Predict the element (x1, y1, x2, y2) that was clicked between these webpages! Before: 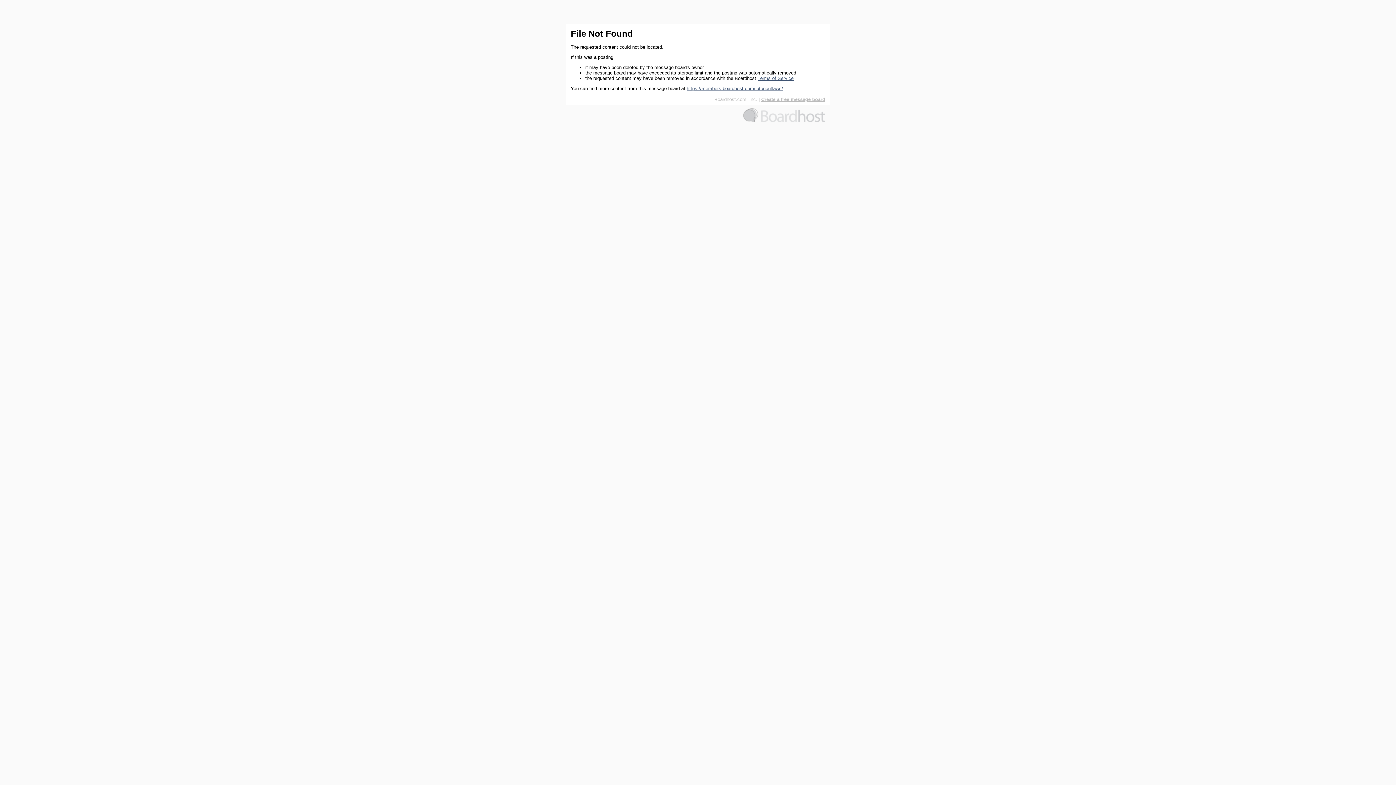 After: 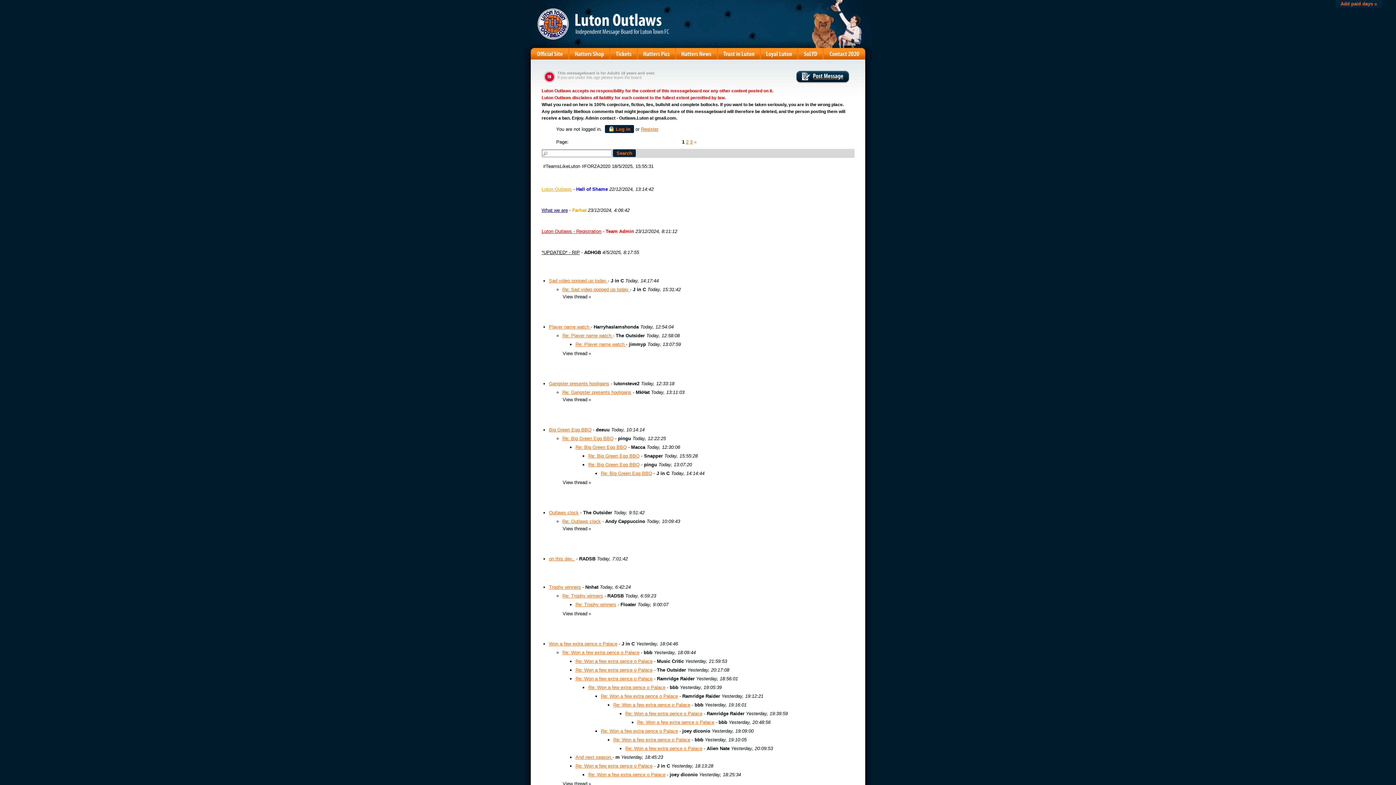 Action: label: https://members.boardhost.com/lutonoutlaws/ bbox: (686, 85, 783, 91)